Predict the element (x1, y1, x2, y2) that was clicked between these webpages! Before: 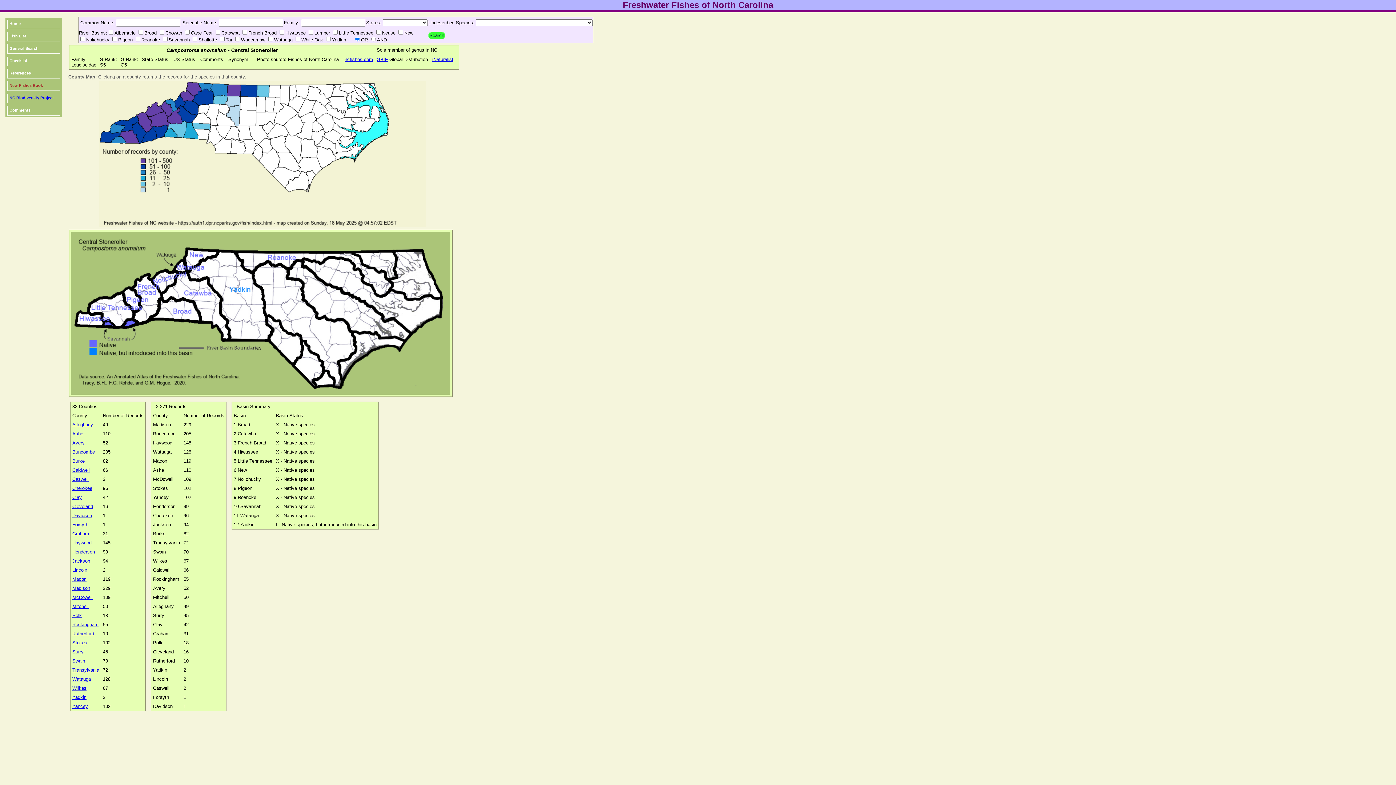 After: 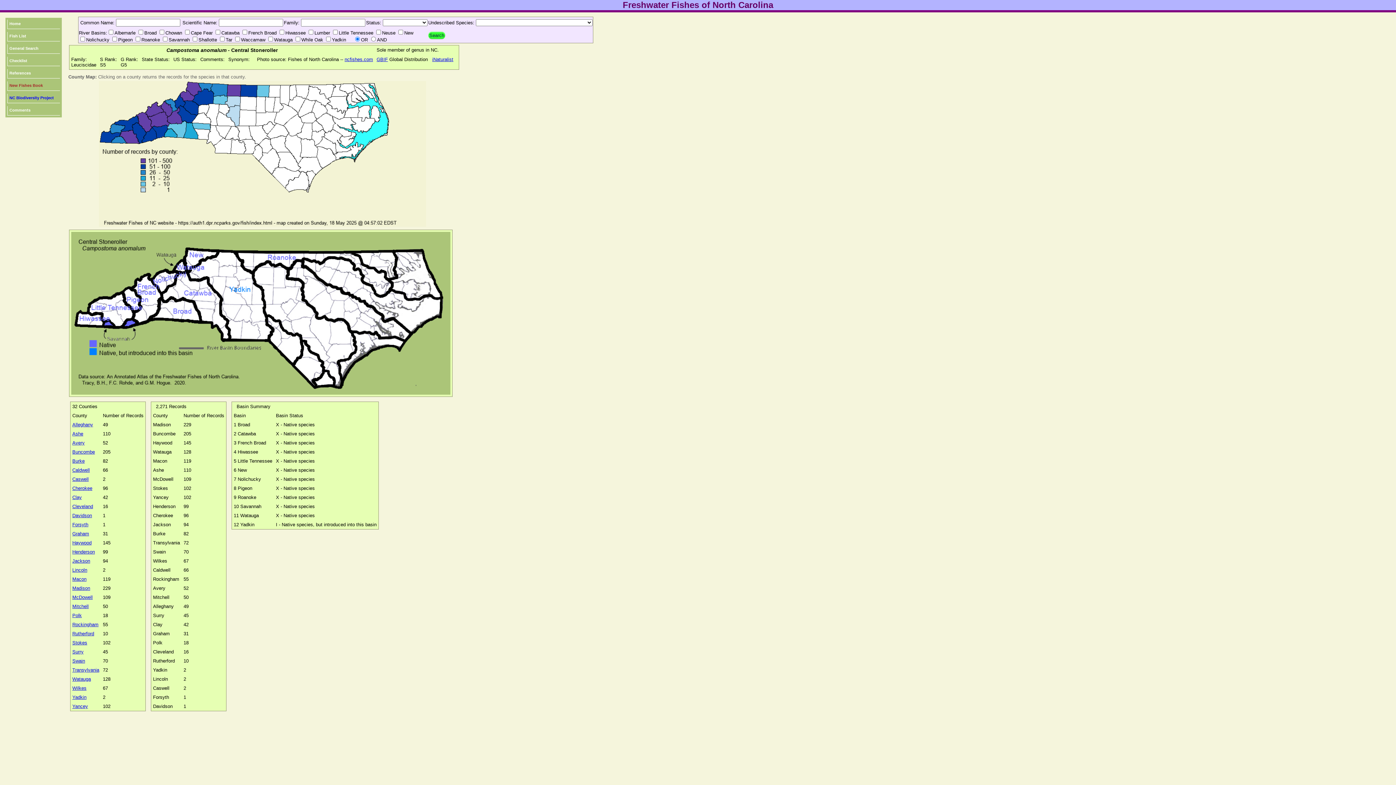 Action: bbox: (72, 694, 86, 700) label: Yadkin